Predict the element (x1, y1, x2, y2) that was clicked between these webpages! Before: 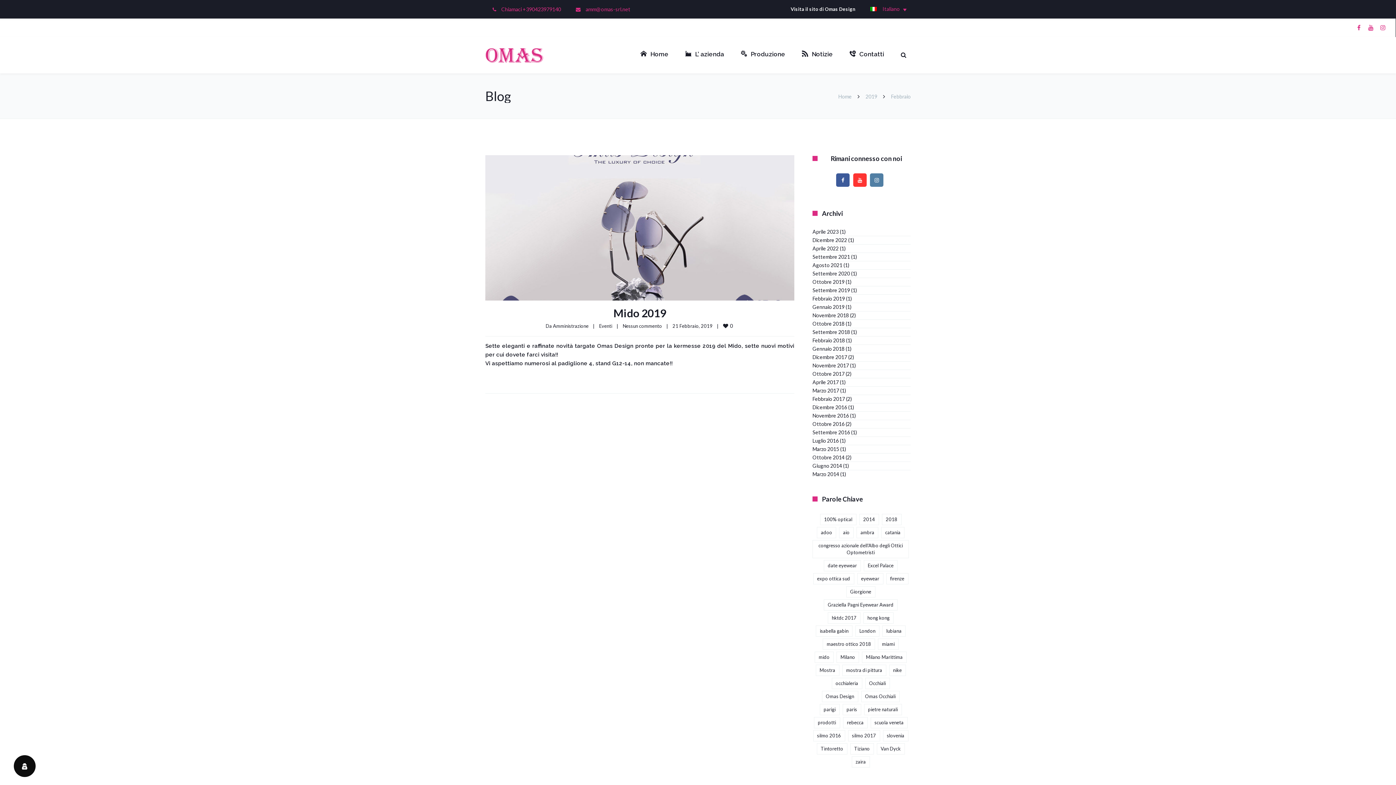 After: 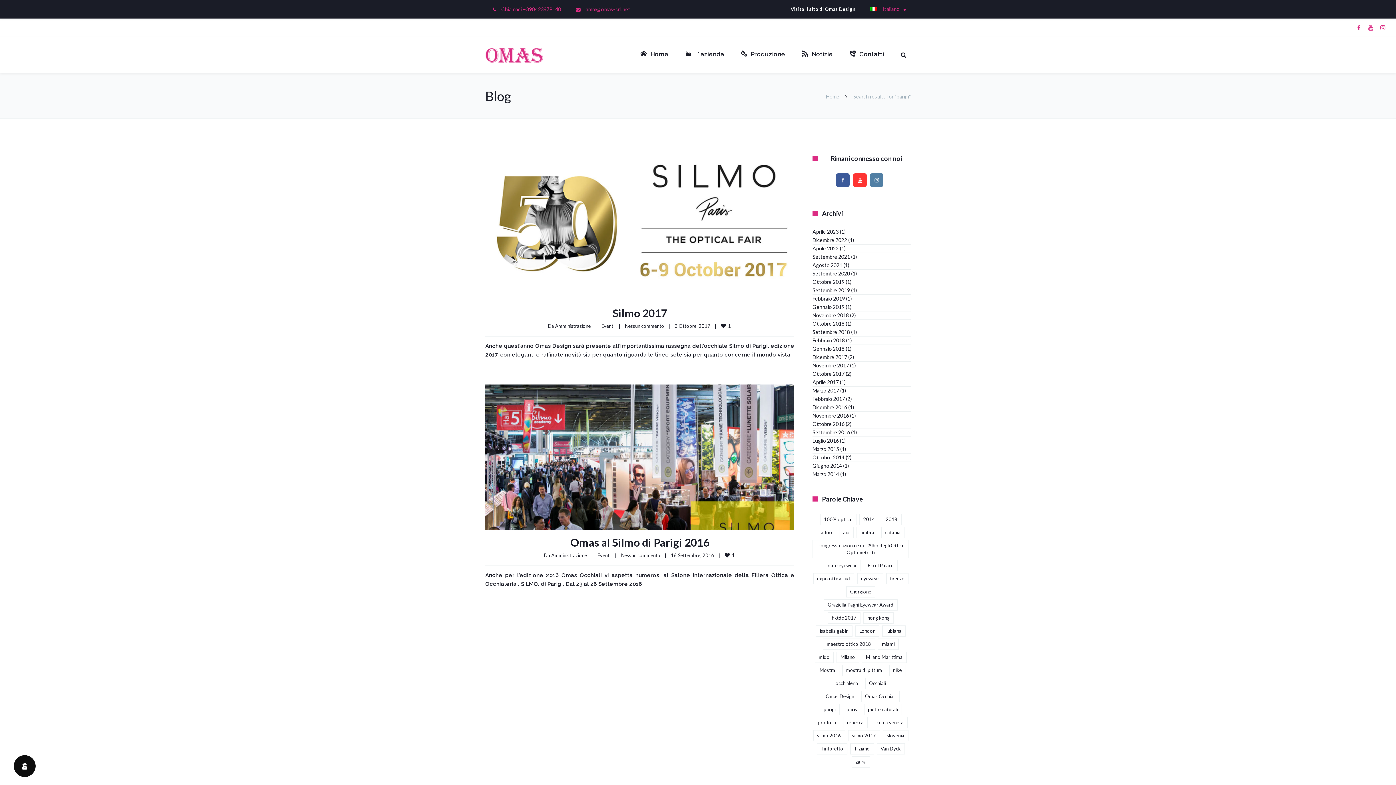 Action: label: parigi (2 elementi) bbox: (819, 704, 839, 715)